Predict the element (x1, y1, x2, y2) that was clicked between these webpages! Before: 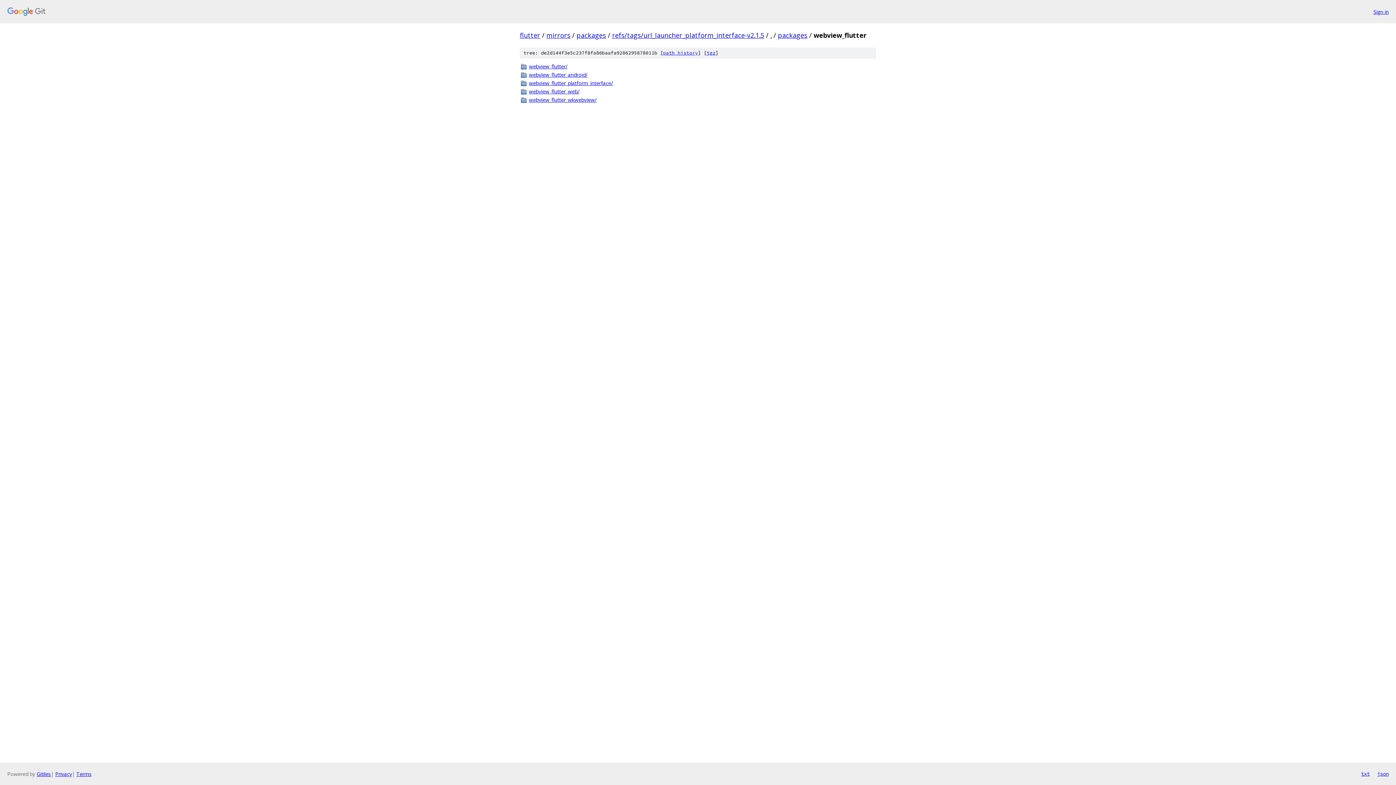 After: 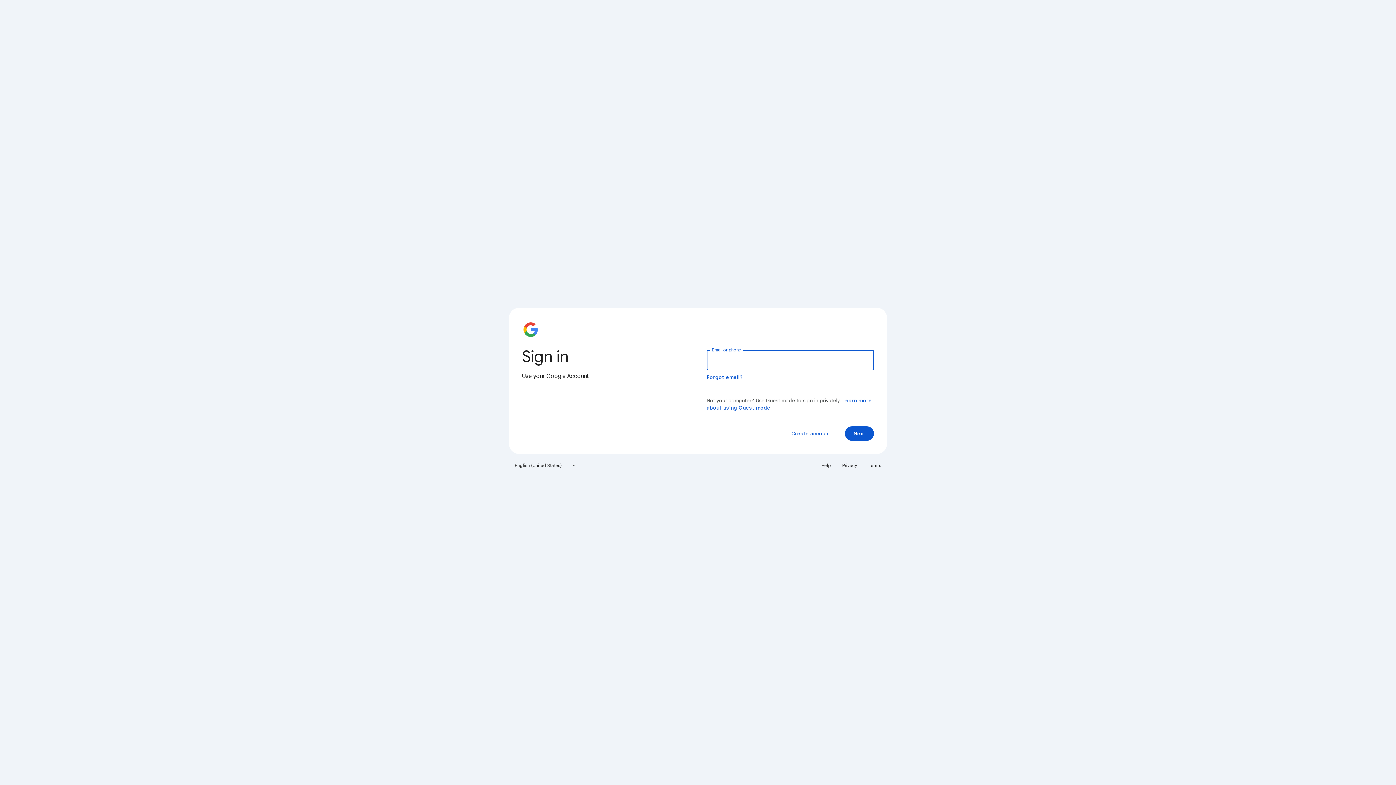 Action: label: Sign in bbox: (1373, 7, 1389, 15)